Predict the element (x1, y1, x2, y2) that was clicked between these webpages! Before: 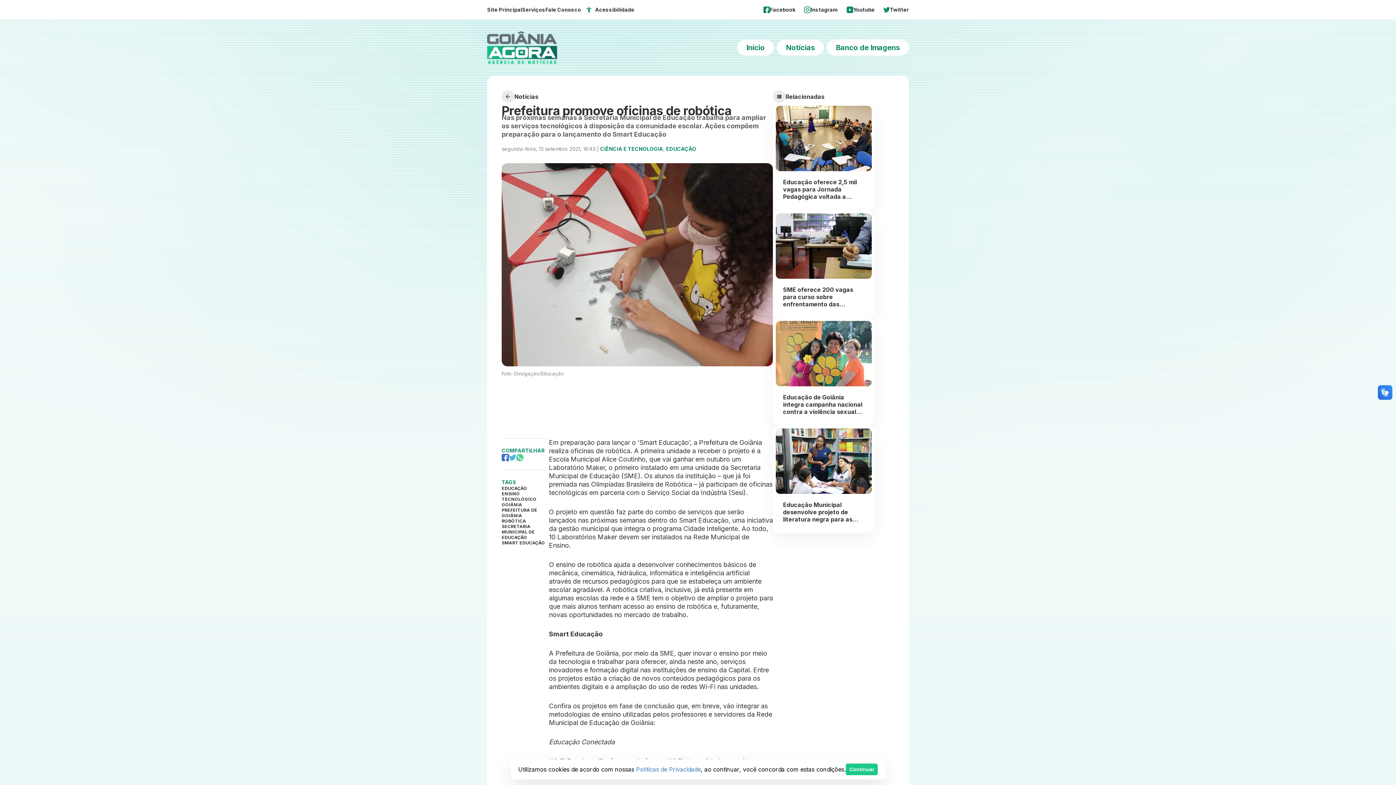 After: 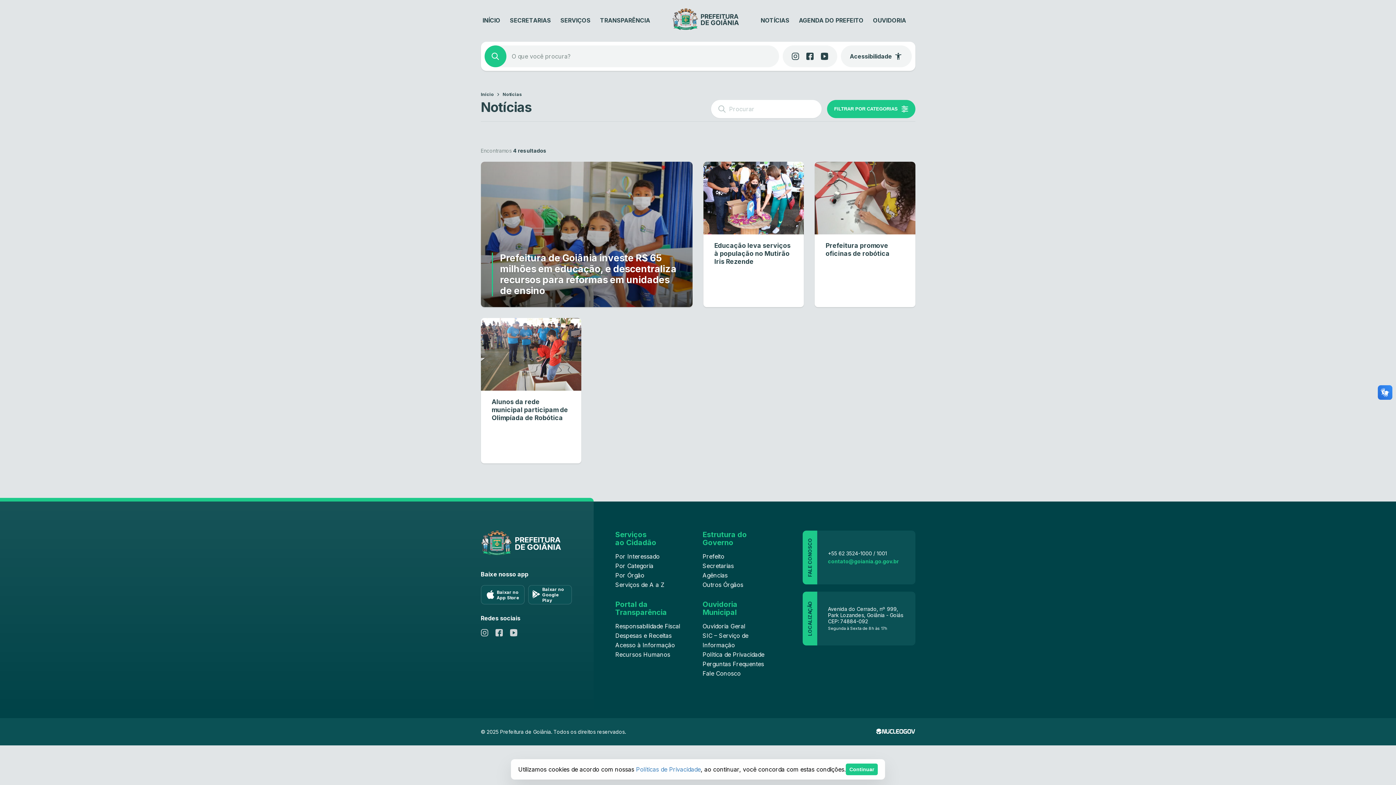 Action: bbox: (501, 518, 549, 524) label: ROBÓTICA